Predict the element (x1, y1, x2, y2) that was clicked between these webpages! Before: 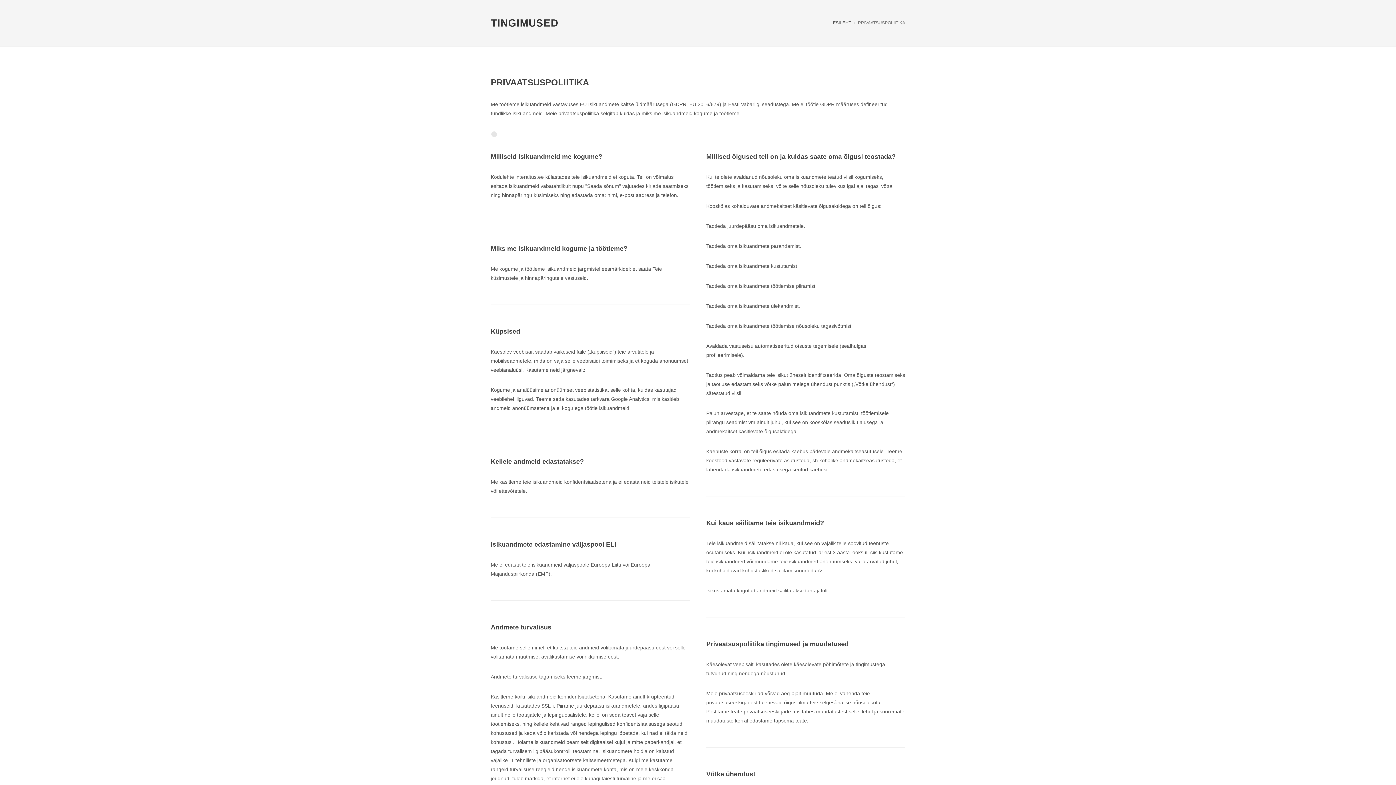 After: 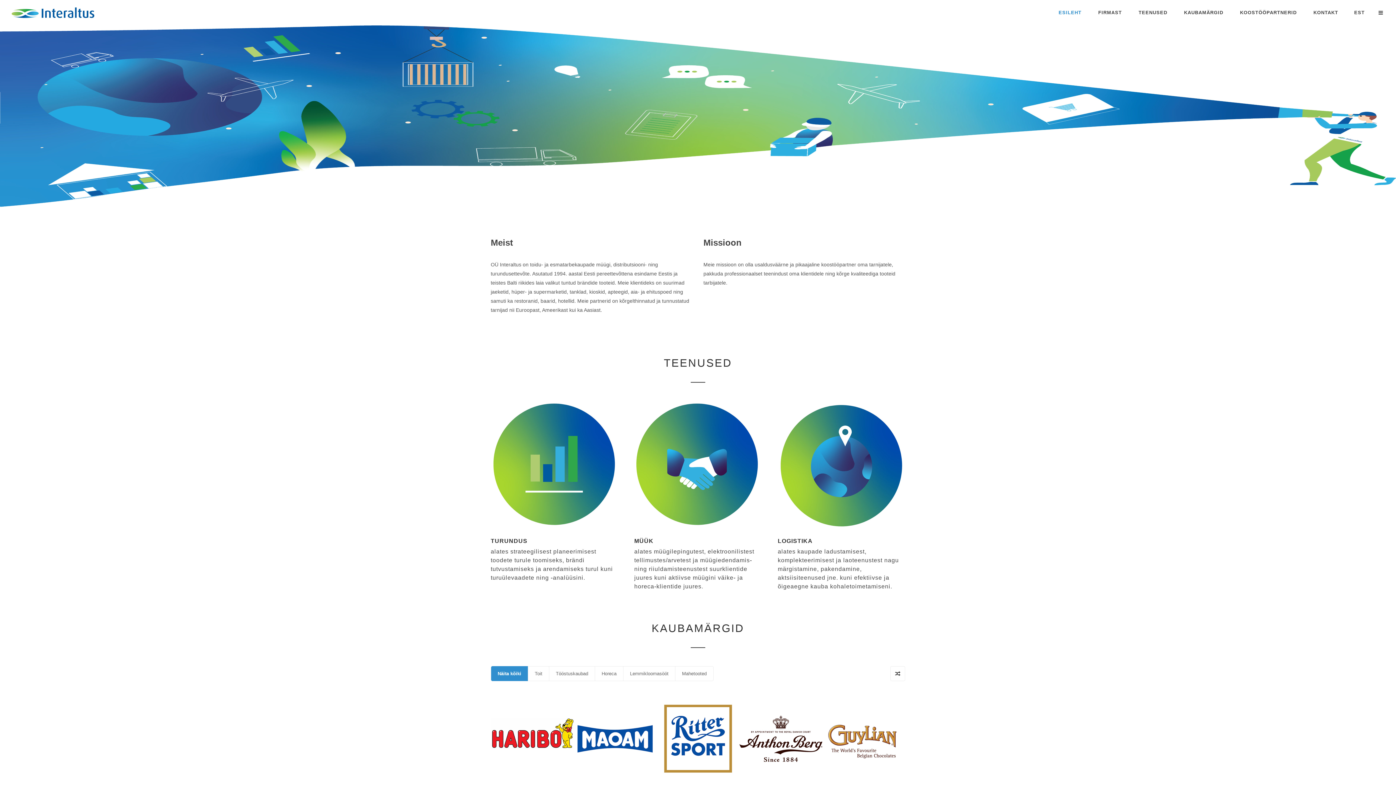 Action: label: ESILEHT bbox: (833, 20, 851, 25)